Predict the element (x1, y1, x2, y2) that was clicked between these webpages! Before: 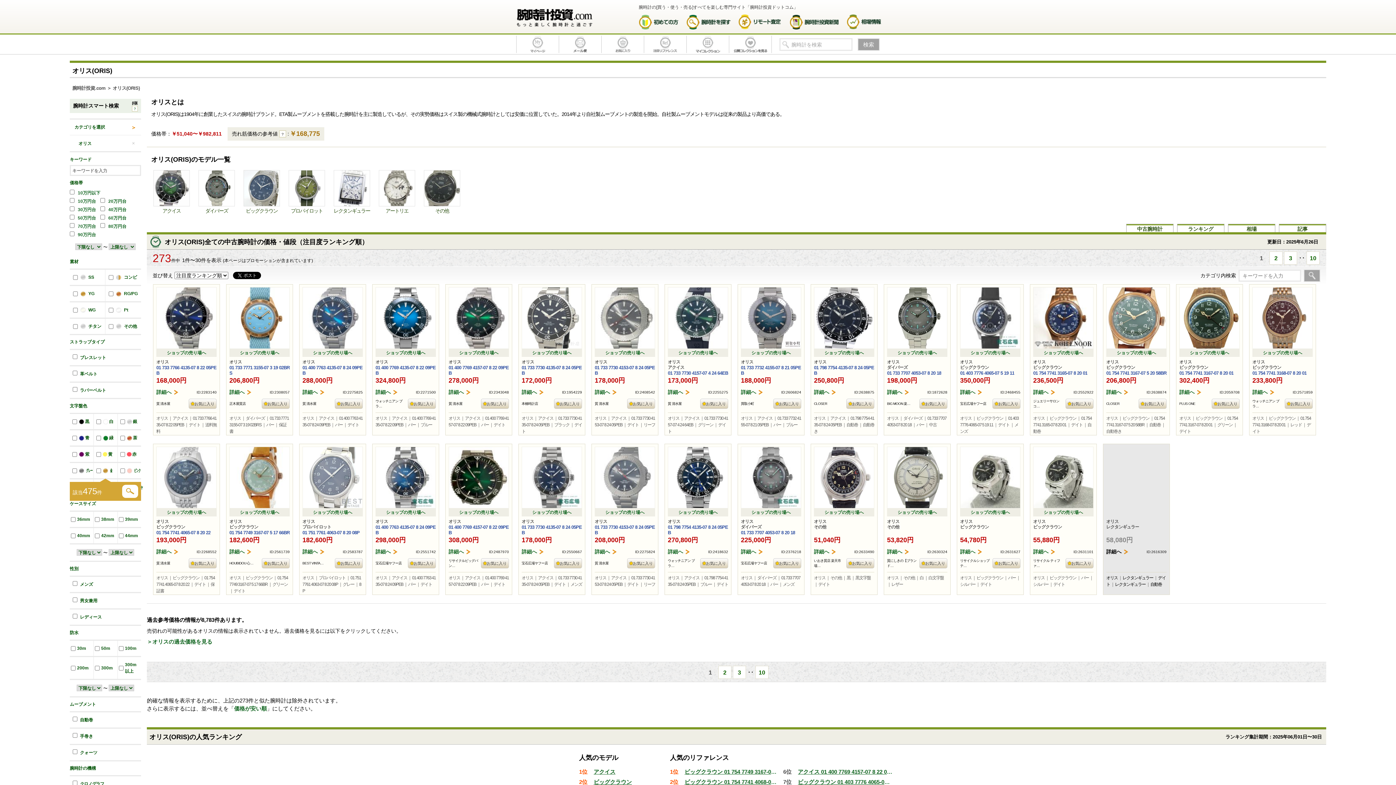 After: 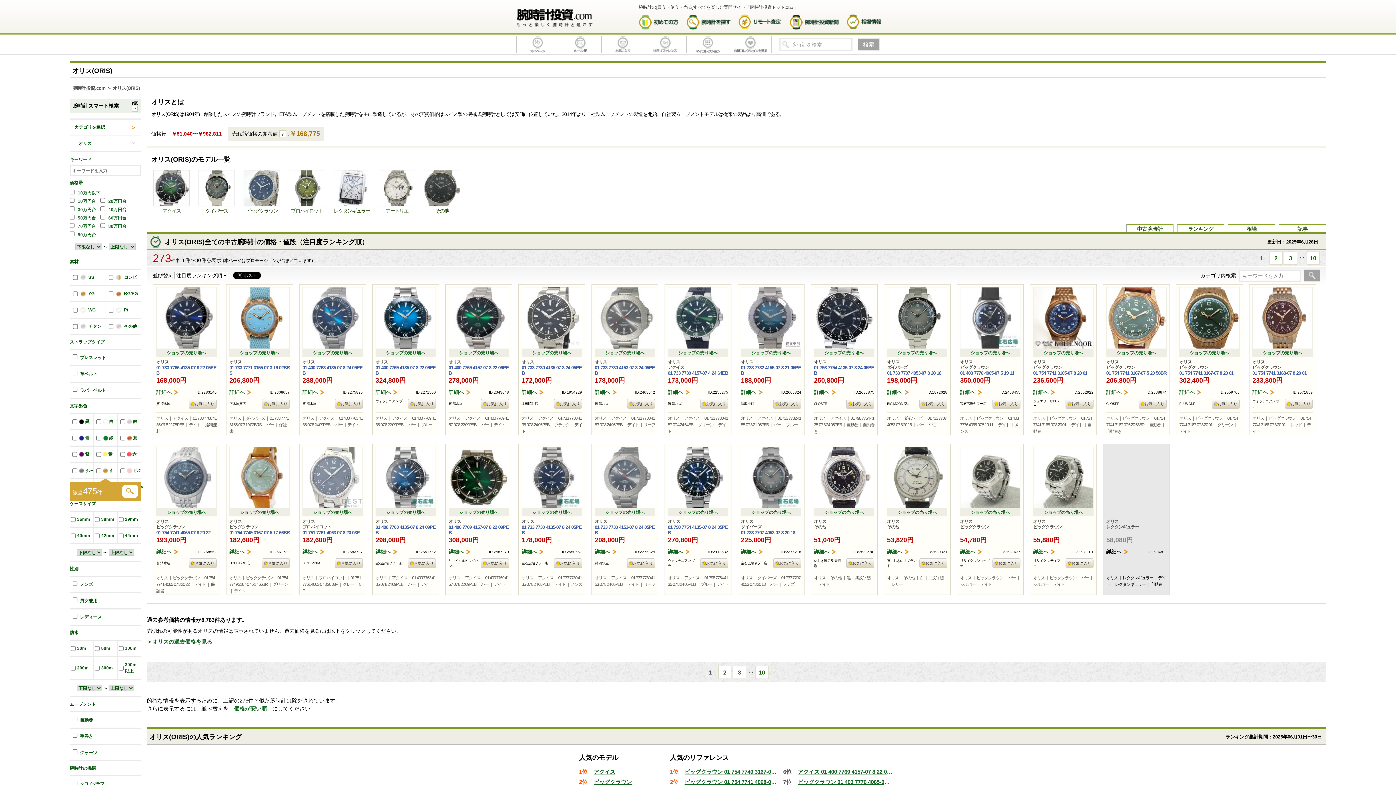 Action: bbox: (594, 575, 606, 580) label: オリス